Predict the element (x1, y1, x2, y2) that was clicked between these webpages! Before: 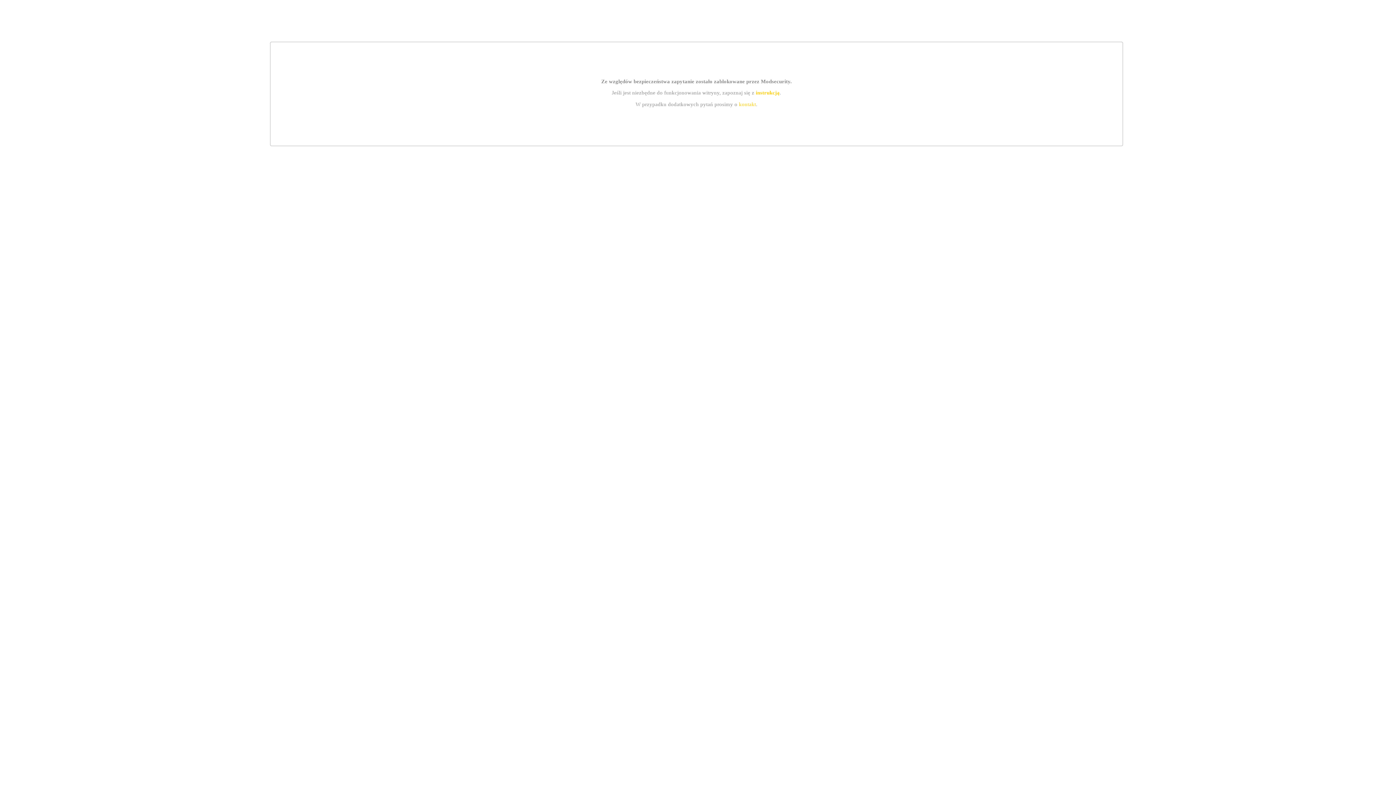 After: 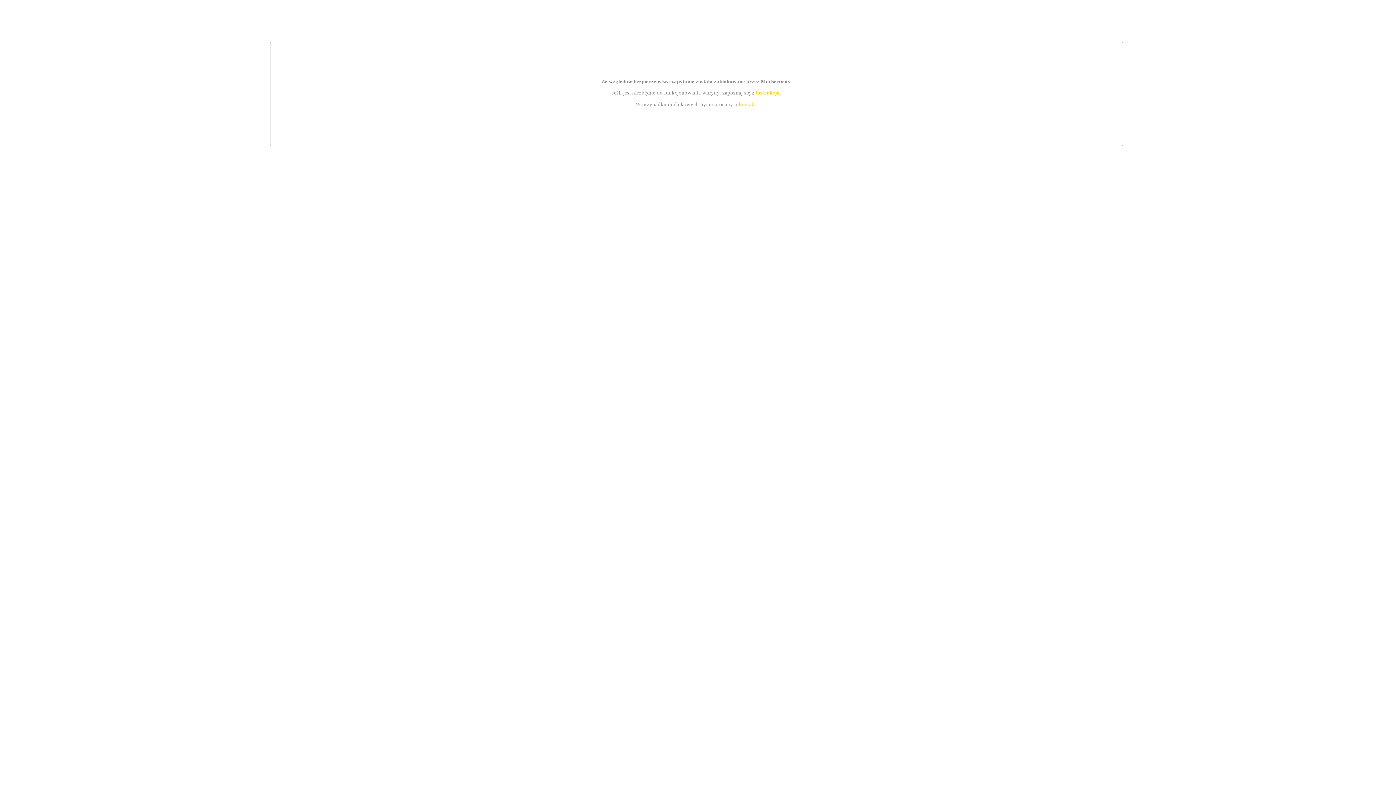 Action: bbox: (755, 89, 779, 95) label: instrukcją